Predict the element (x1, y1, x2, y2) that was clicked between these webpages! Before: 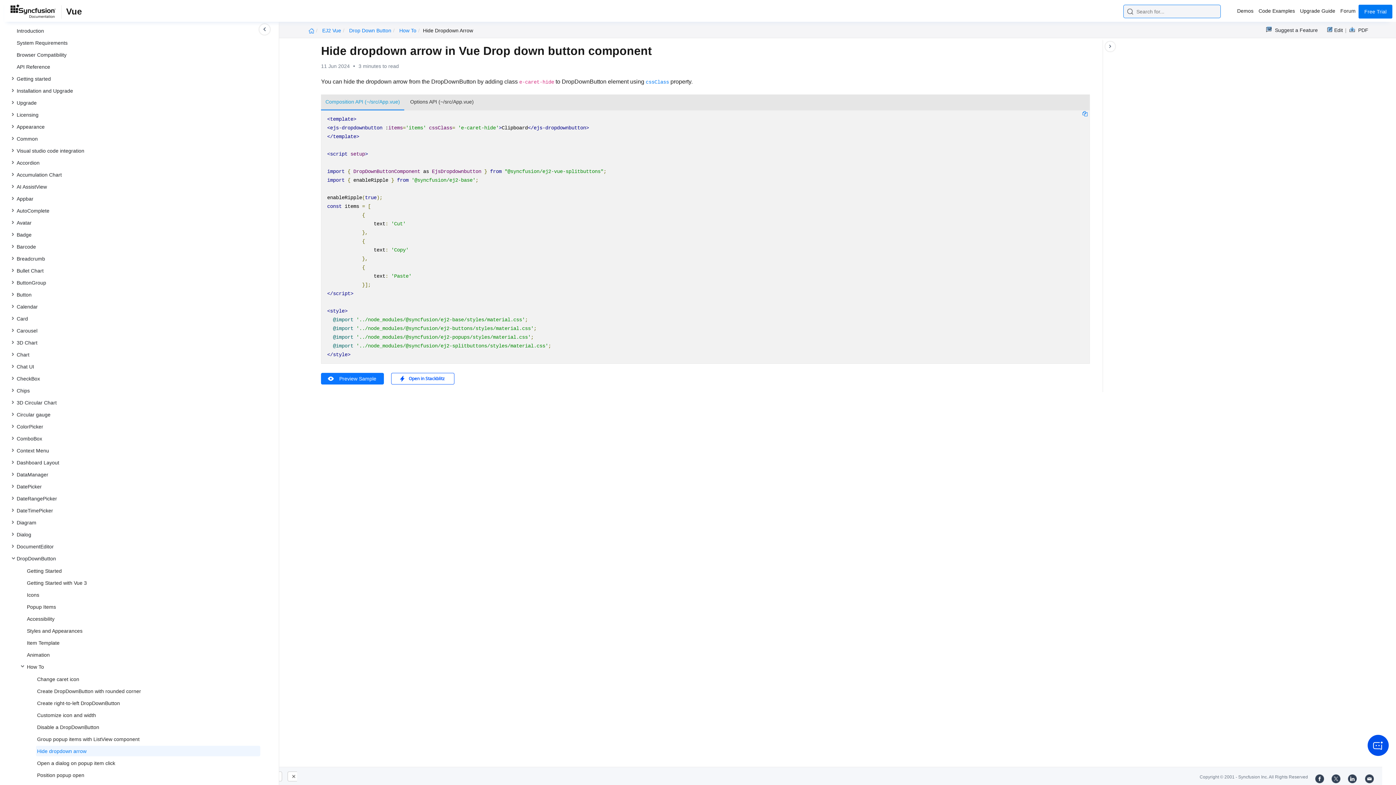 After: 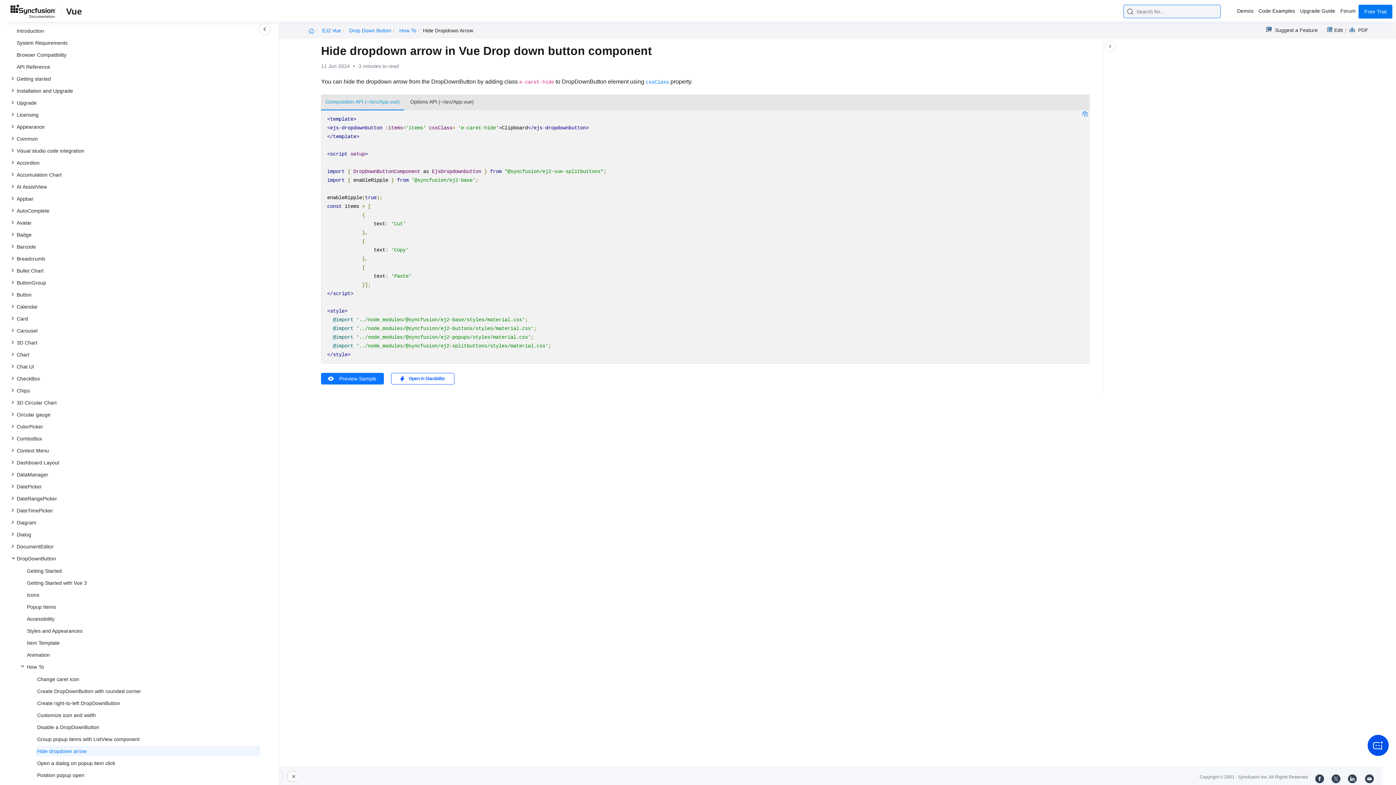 Action: bbox: (1345, 27, 1368, 33) label: |   PDF